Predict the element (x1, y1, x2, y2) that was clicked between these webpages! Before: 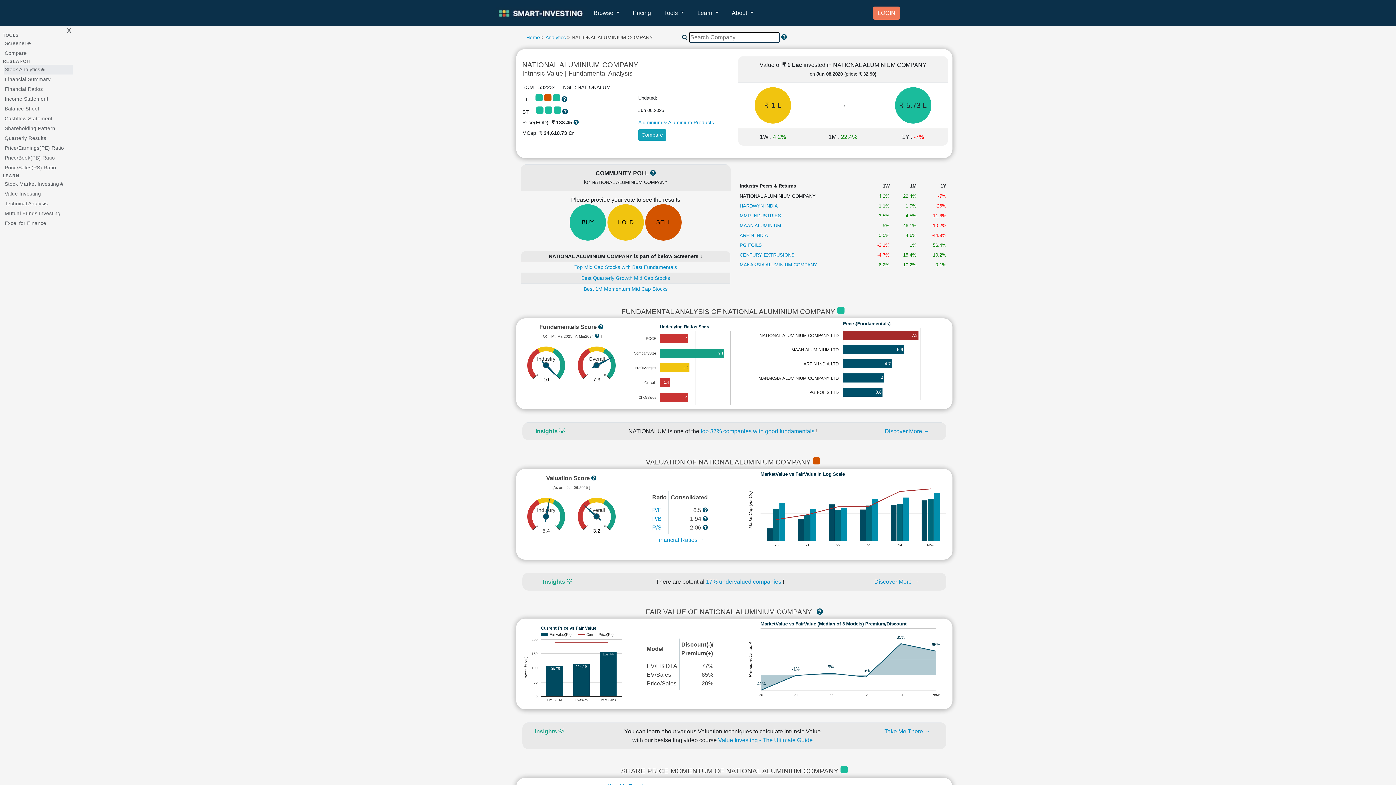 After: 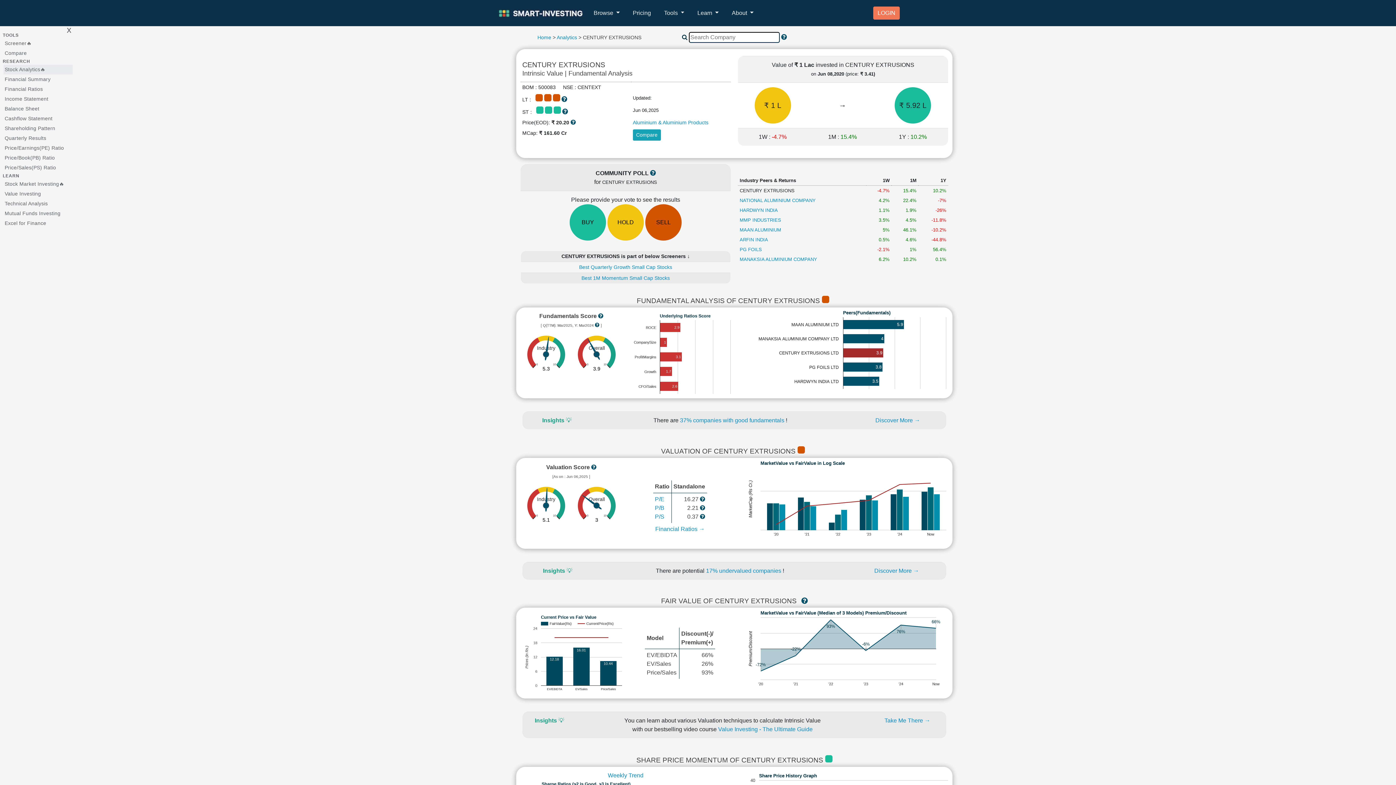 Action: label: CENTURY EXTRUSIONS bbox: (739, 252, 794, 257)